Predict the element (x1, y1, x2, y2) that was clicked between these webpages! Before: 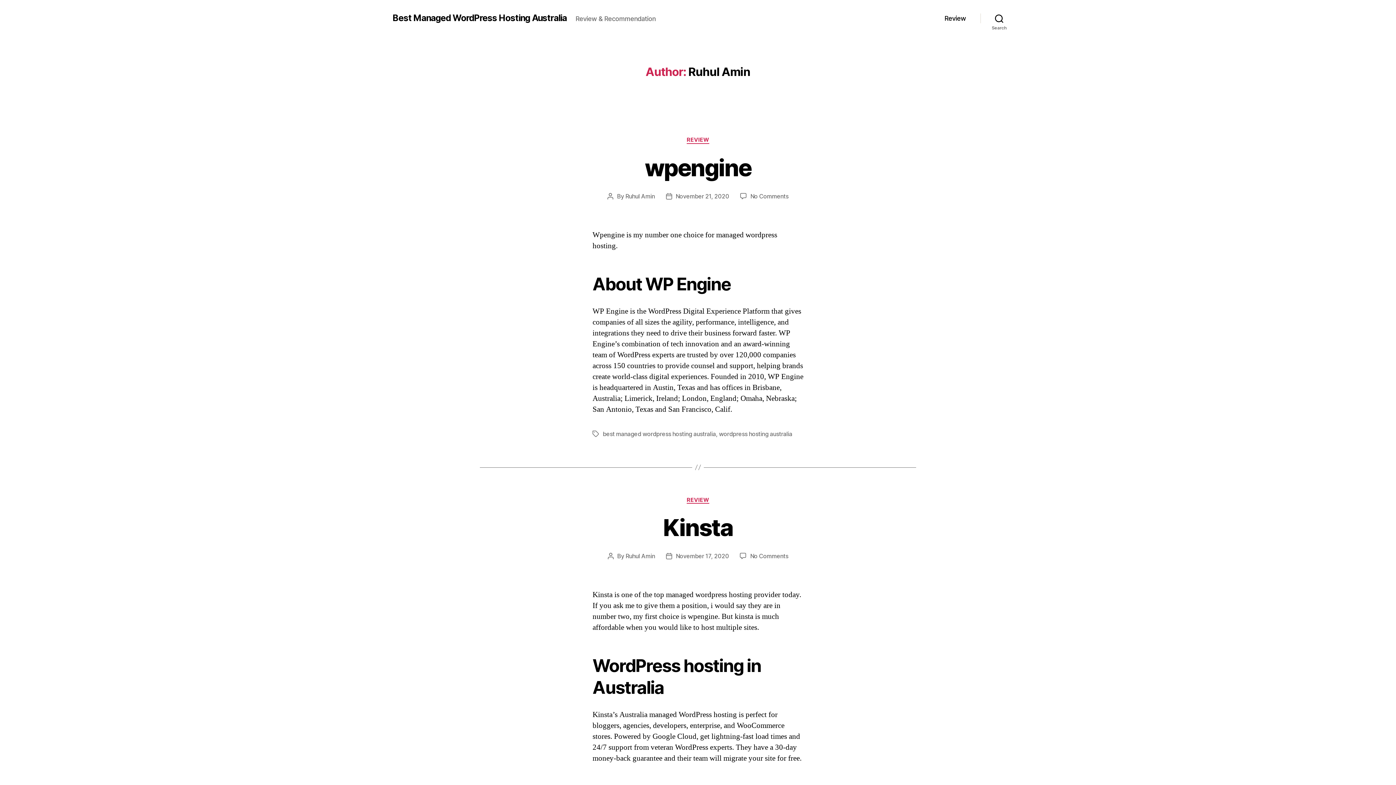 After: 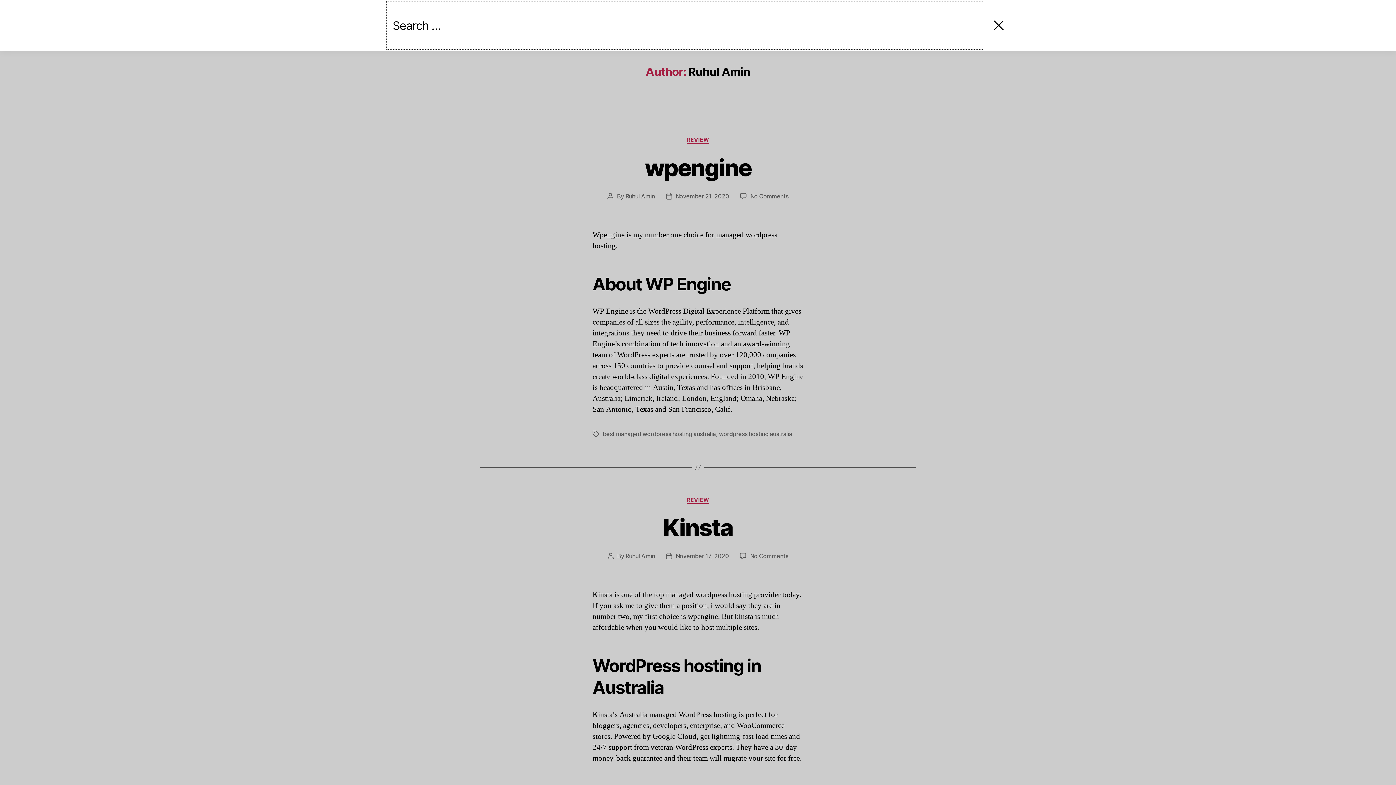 Action: label: Search bbox: (980, 10, 1018, 26)